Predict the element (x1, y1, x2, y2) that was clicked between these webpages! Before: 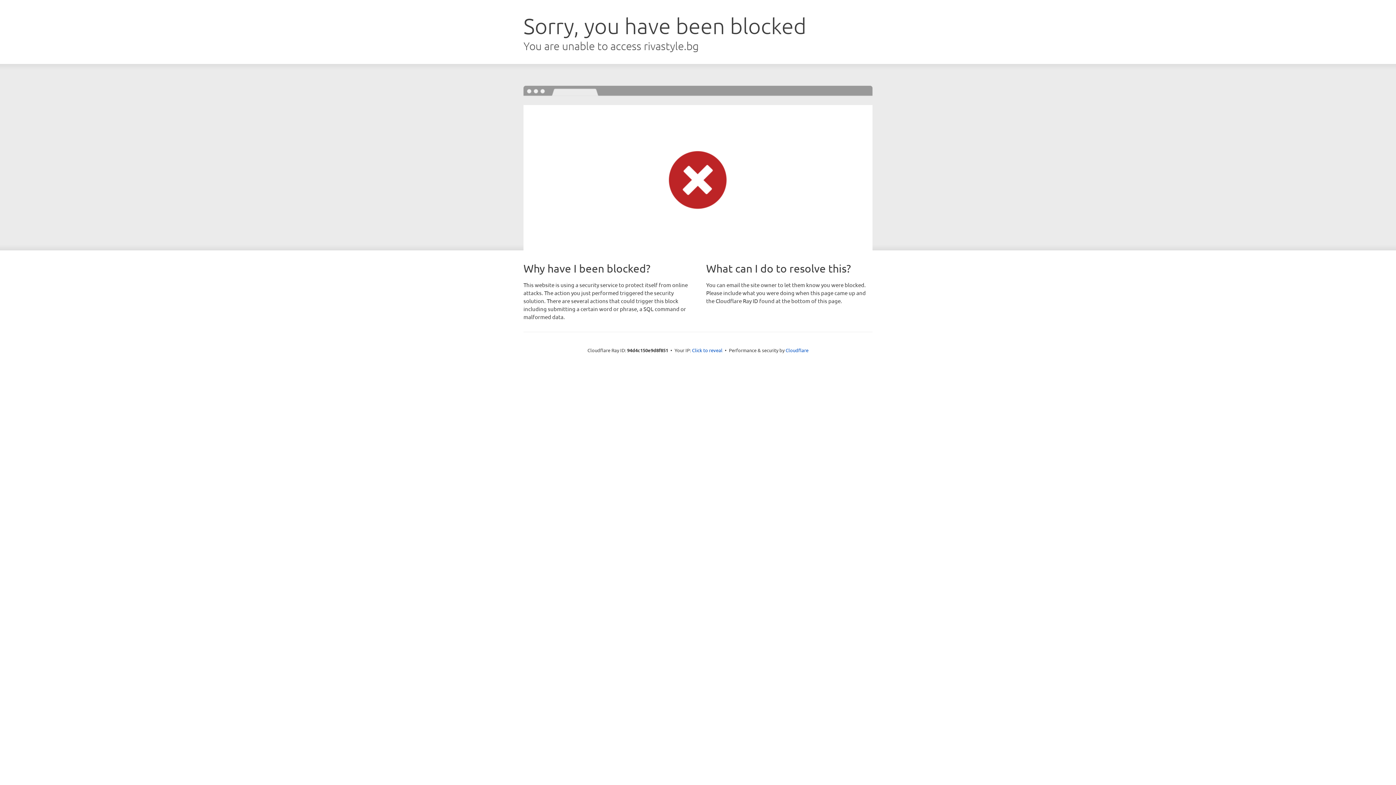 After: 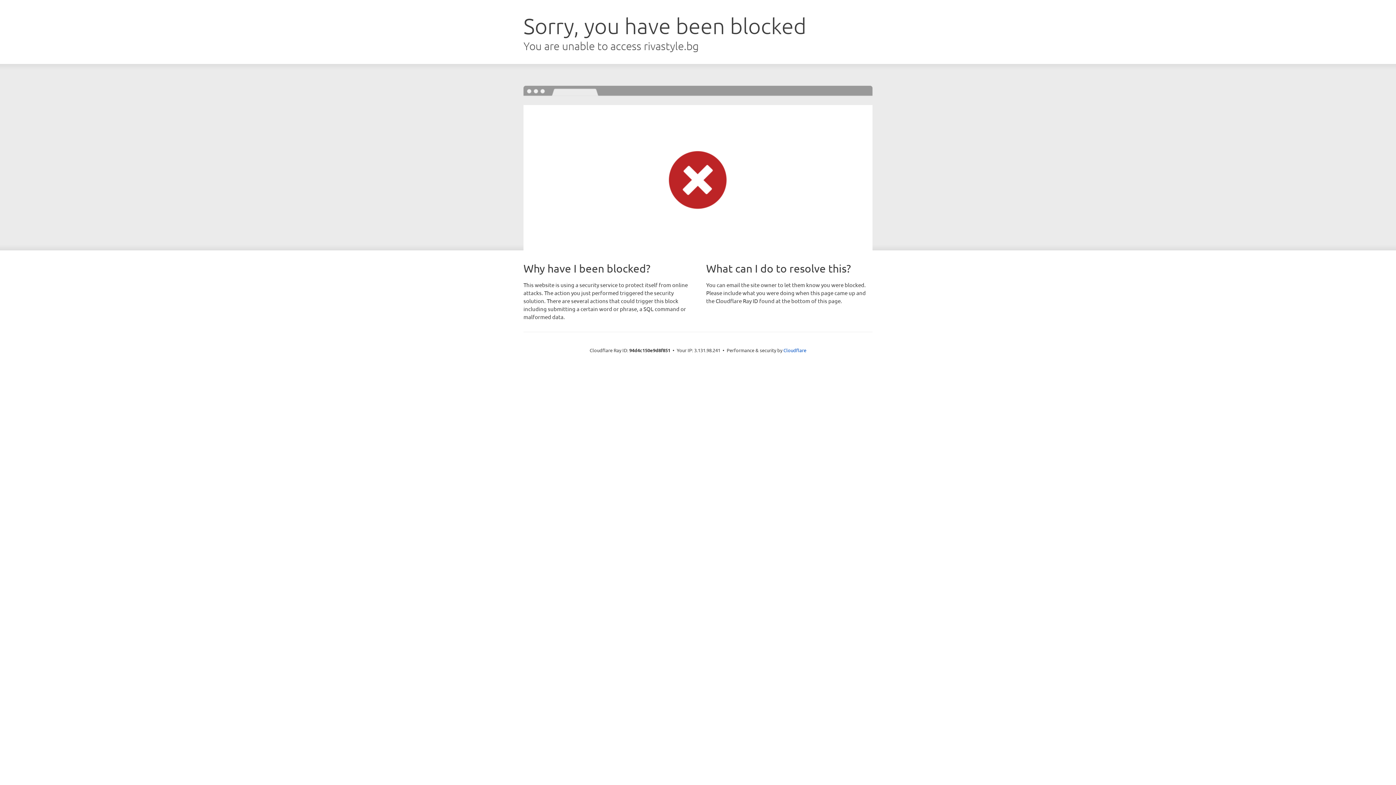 Action: label: Click to reveal bbox: (692, 346, 722, 353)